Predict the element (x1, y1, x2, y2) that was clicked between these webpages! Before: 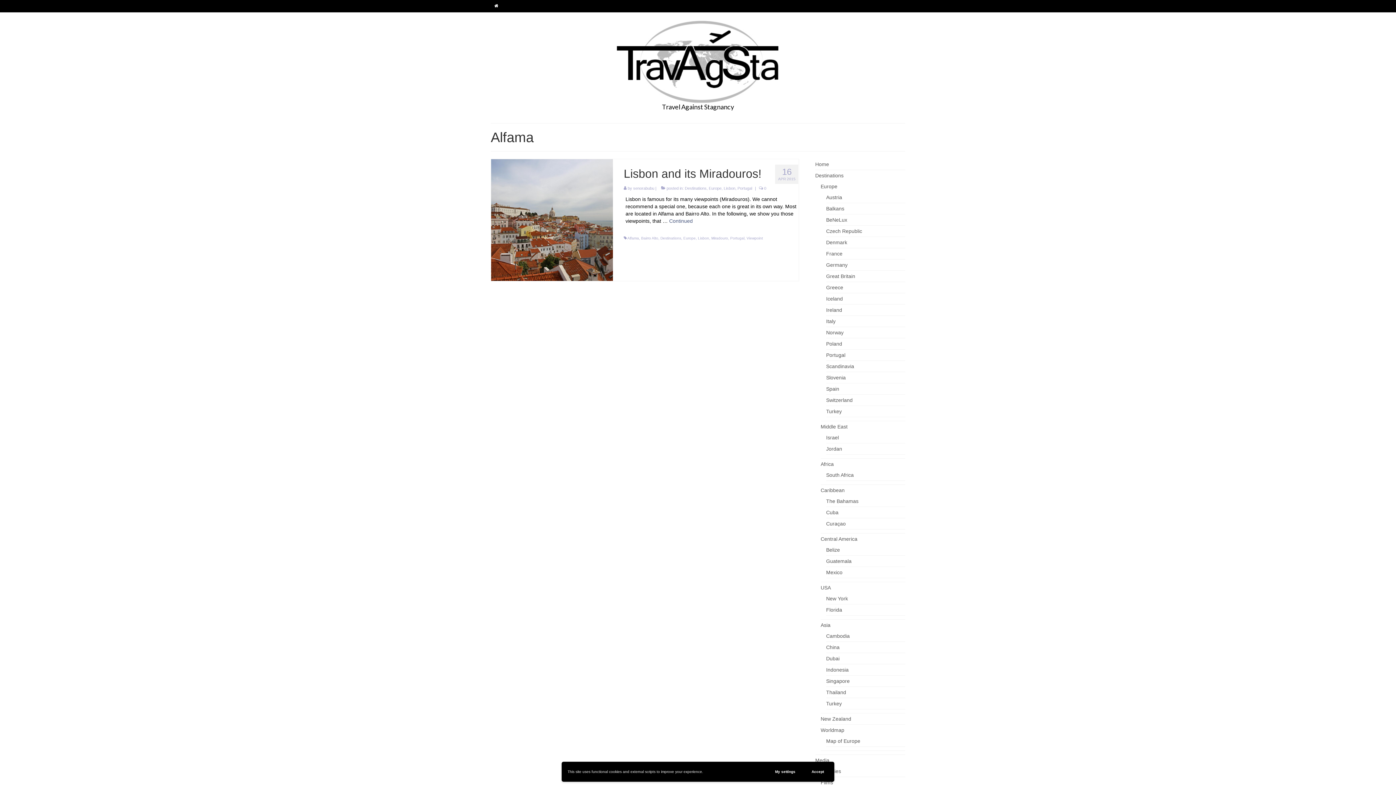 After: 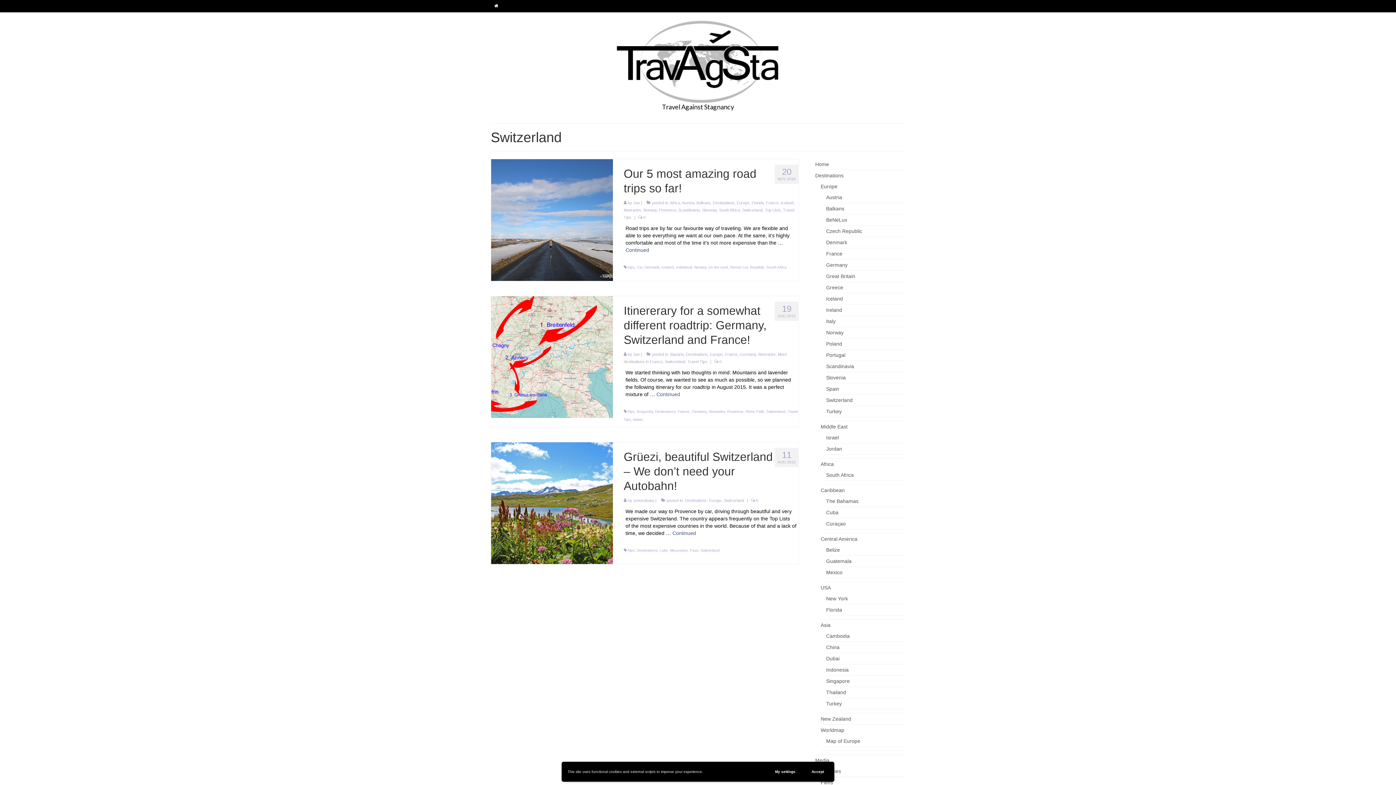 Action: bbox: (826, 397, 852, 403) label: Switzerland